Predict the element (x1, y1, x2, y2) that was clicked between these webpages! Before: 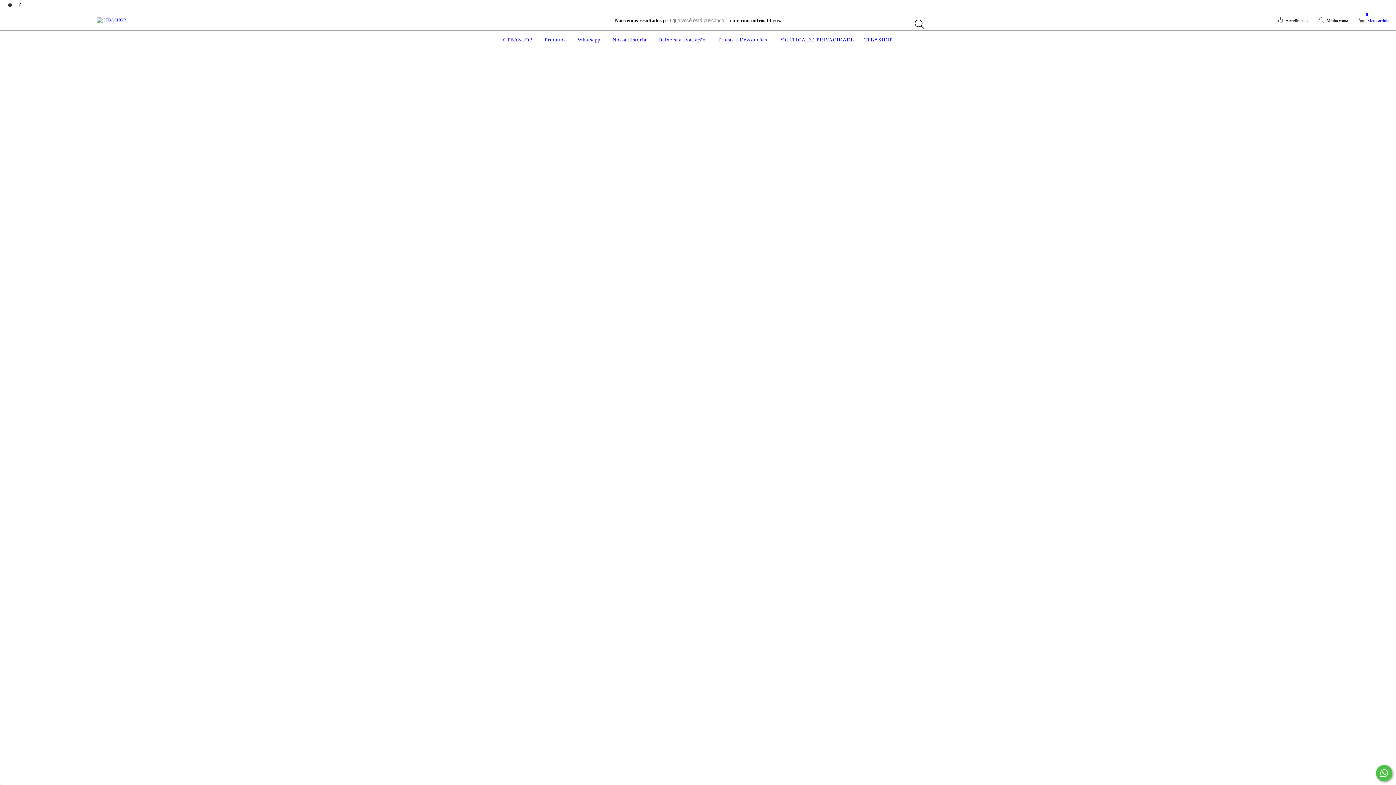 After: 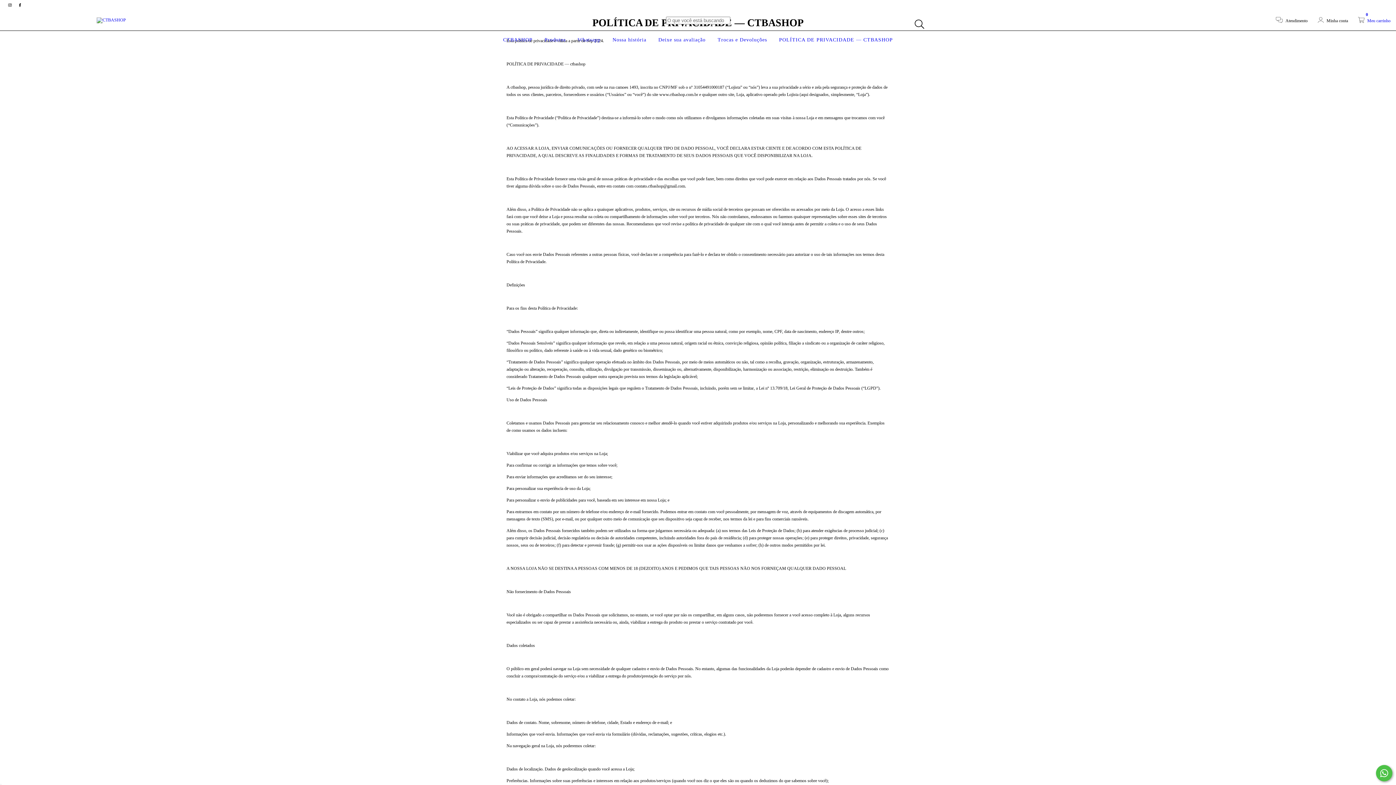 Action: label: POLÍTICA DE PRIVACIDADE — CTBASHOP bbox: (777, 37, 894, 42)